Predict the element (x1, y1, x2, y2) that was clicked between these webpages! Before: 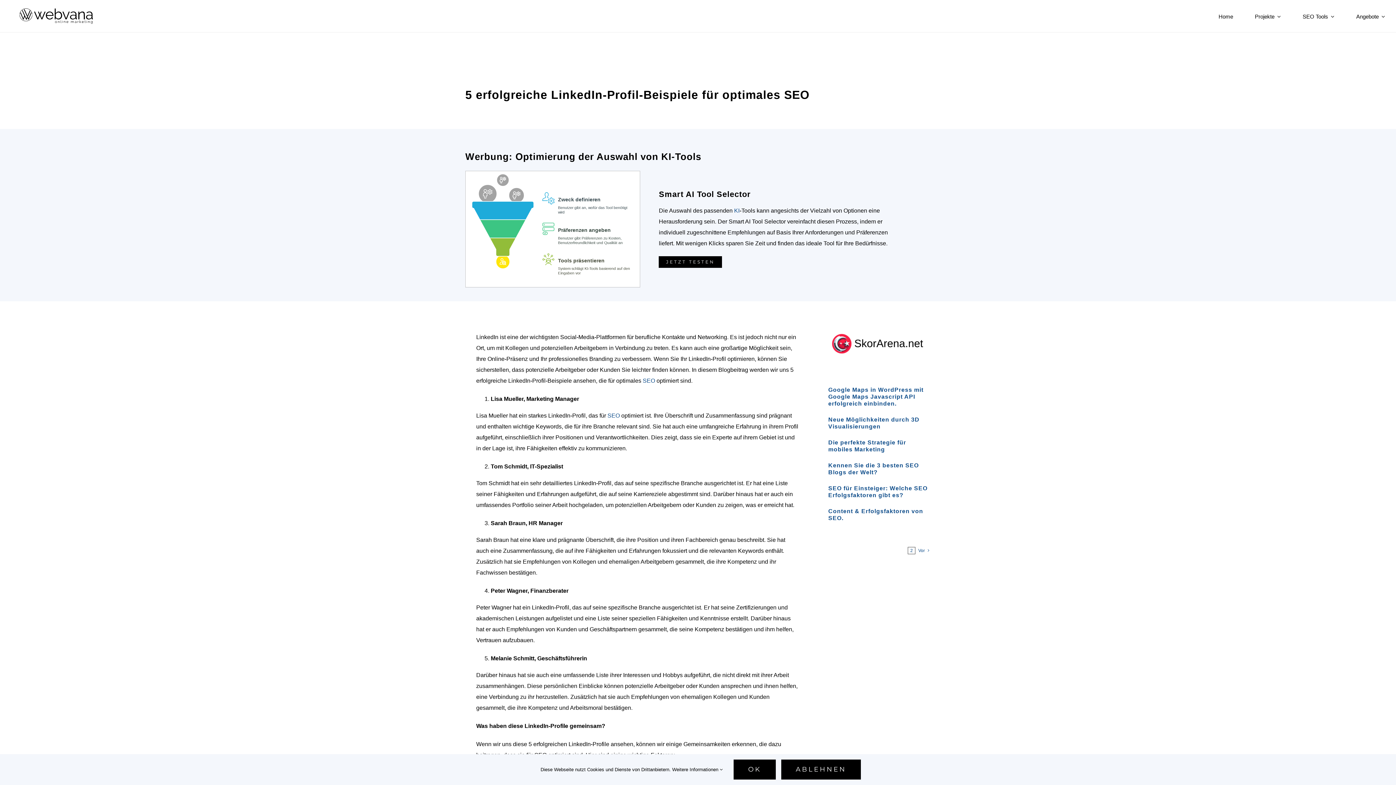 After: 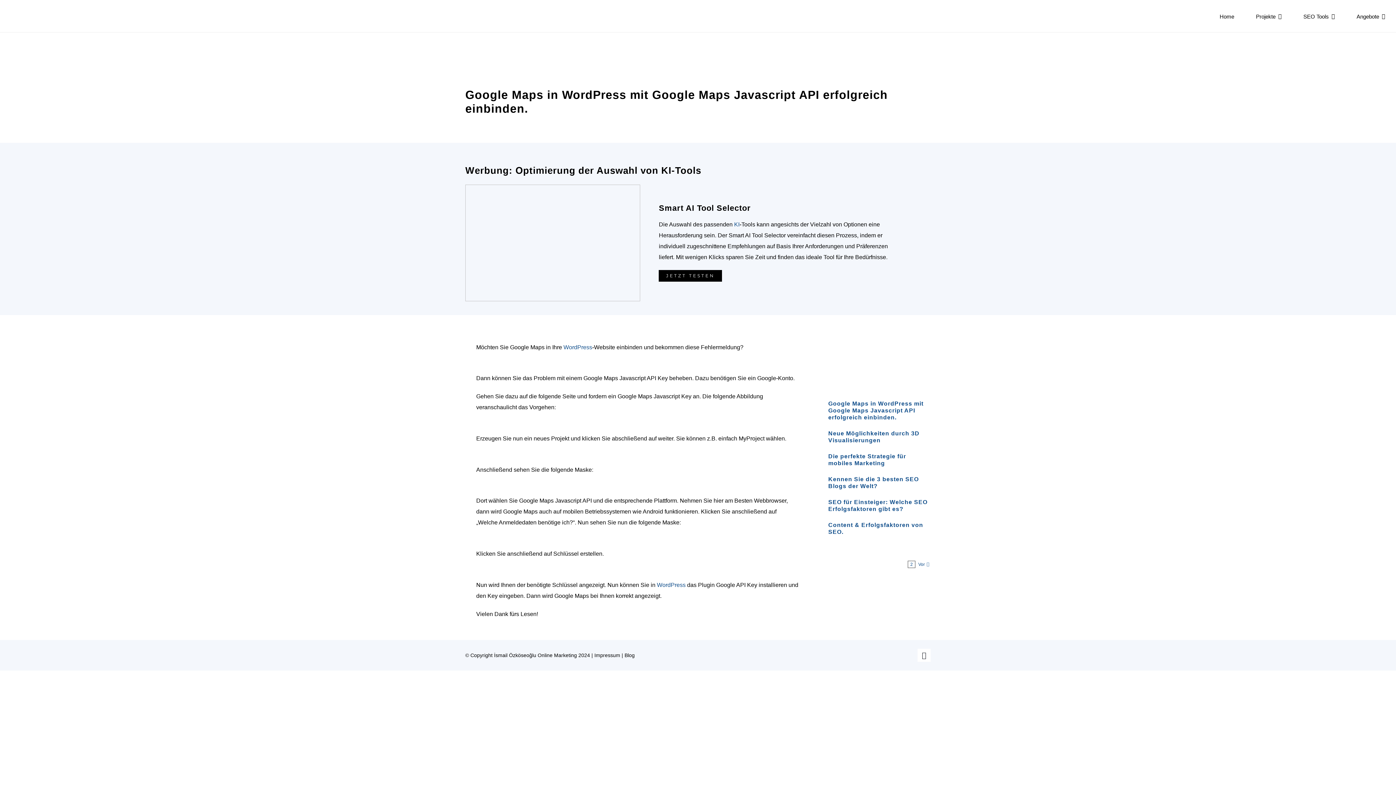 Action: label: Google Maps in WordPress mit Google Maps Javascript API erfolgreich einbinden. bbox: (828, 387, 923, 407)